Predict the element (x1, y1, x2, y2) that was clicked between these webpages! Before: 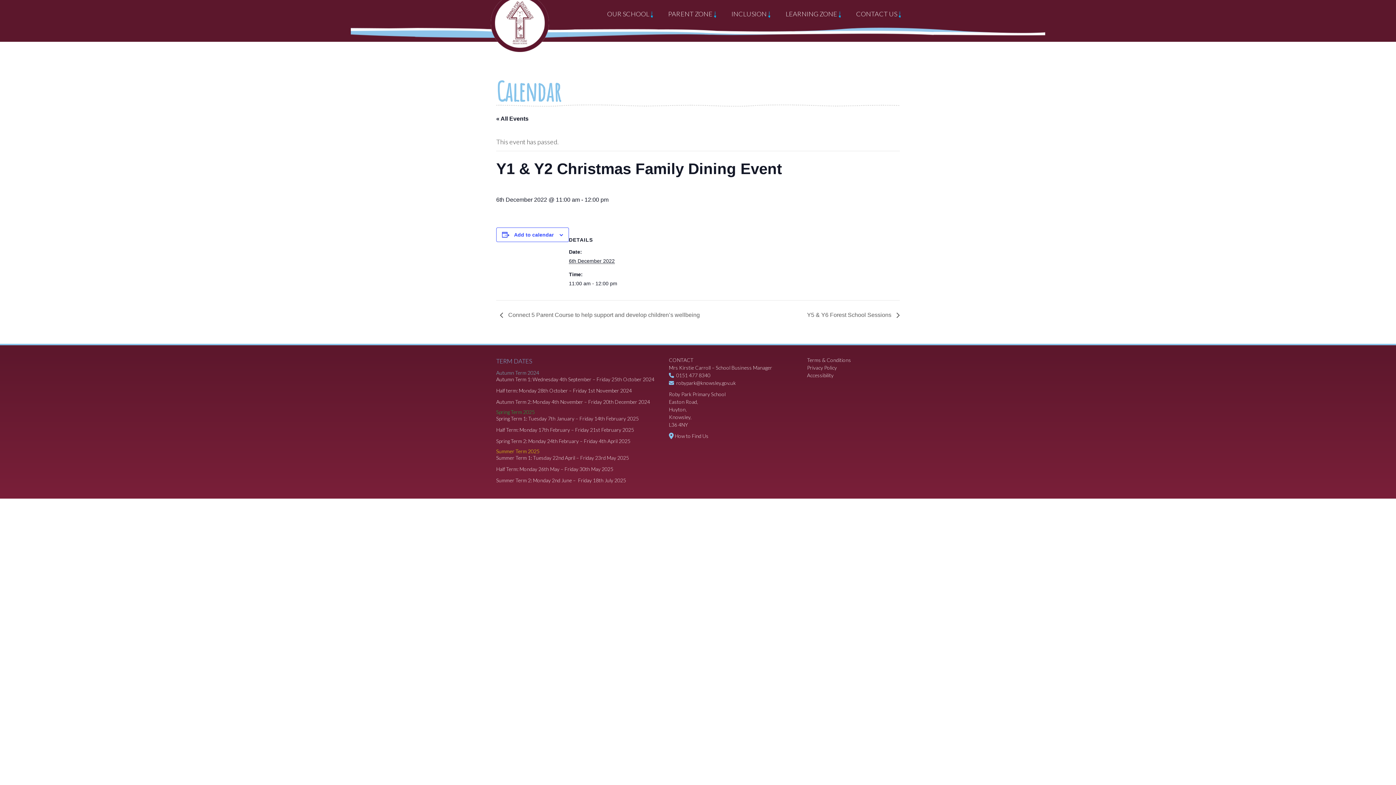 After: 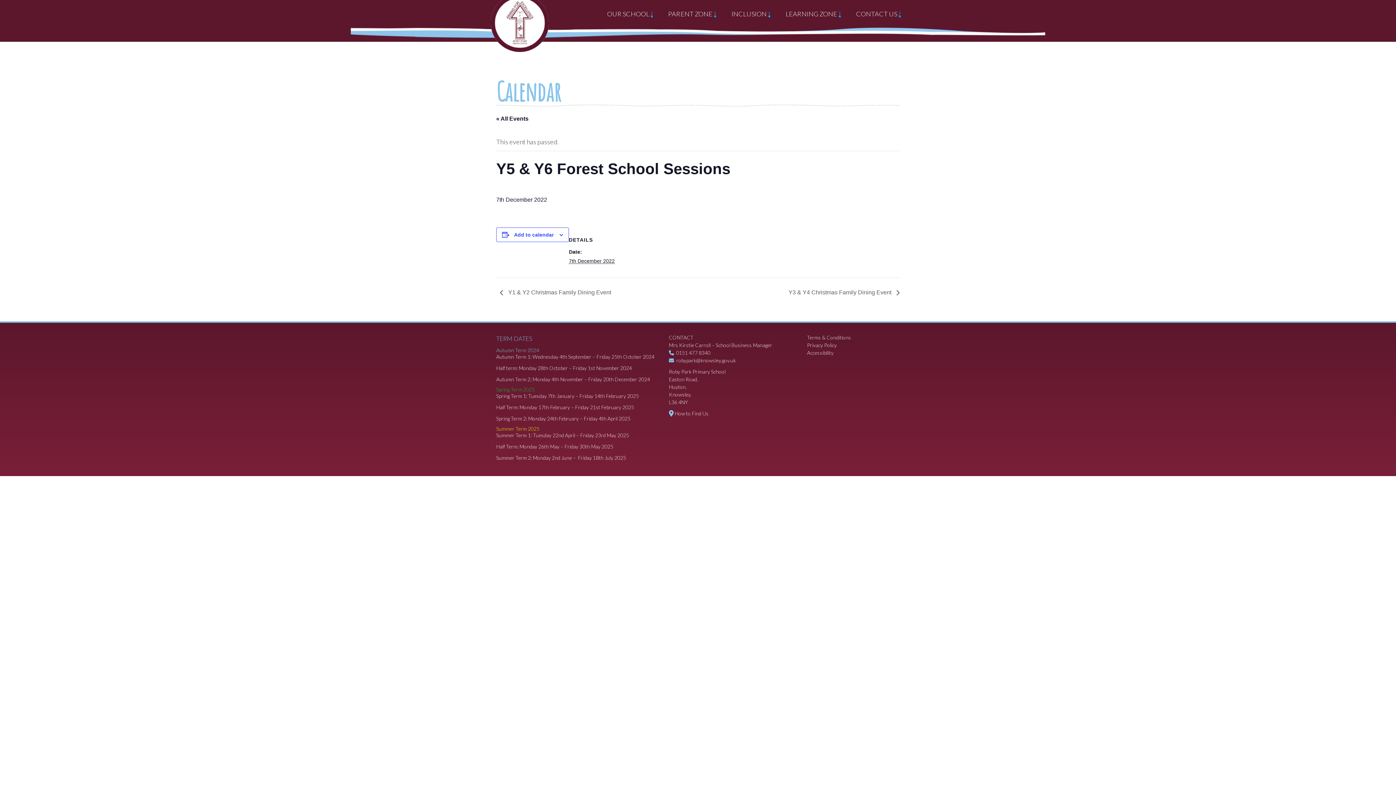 Action: bbox: (803, 311, 900, 318) label: Y5 & Y6 Forest School Sessions 